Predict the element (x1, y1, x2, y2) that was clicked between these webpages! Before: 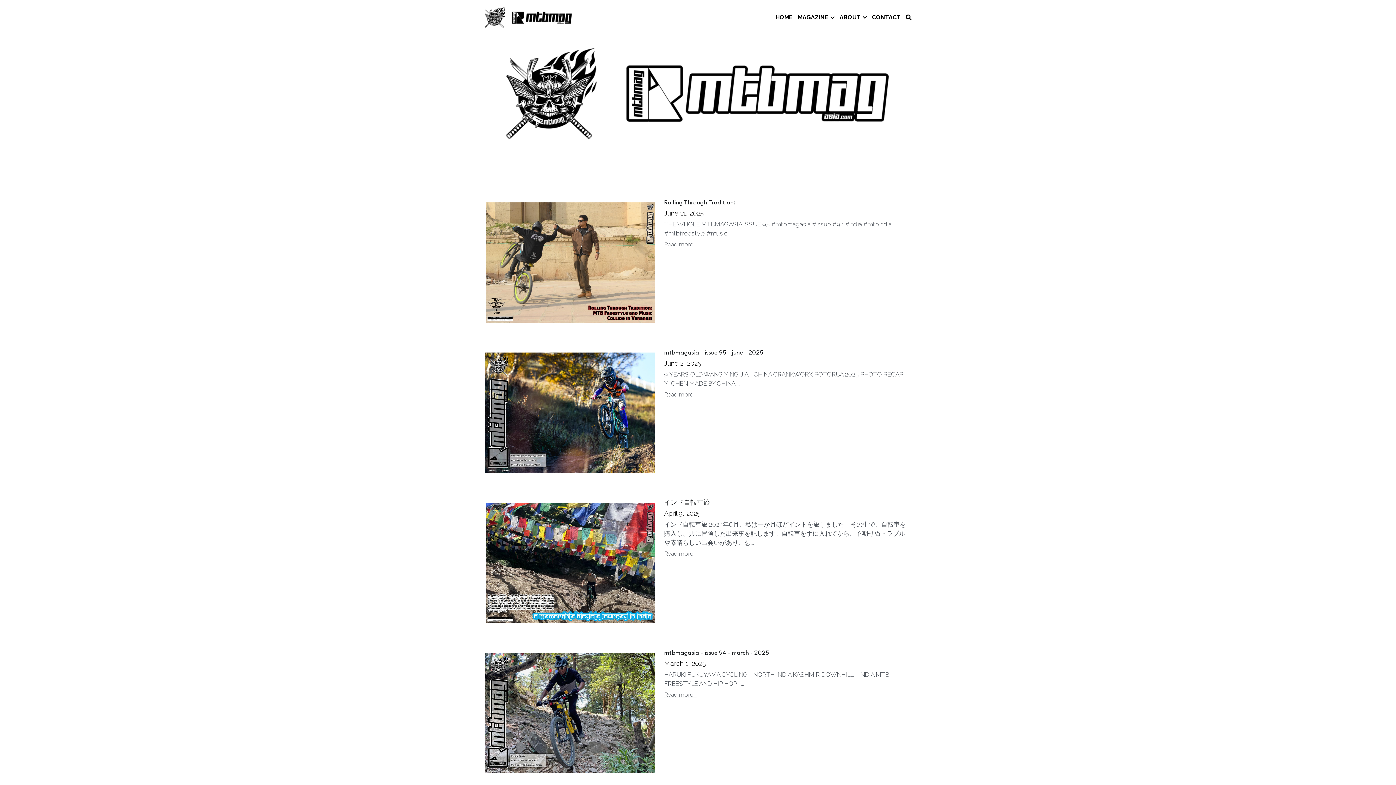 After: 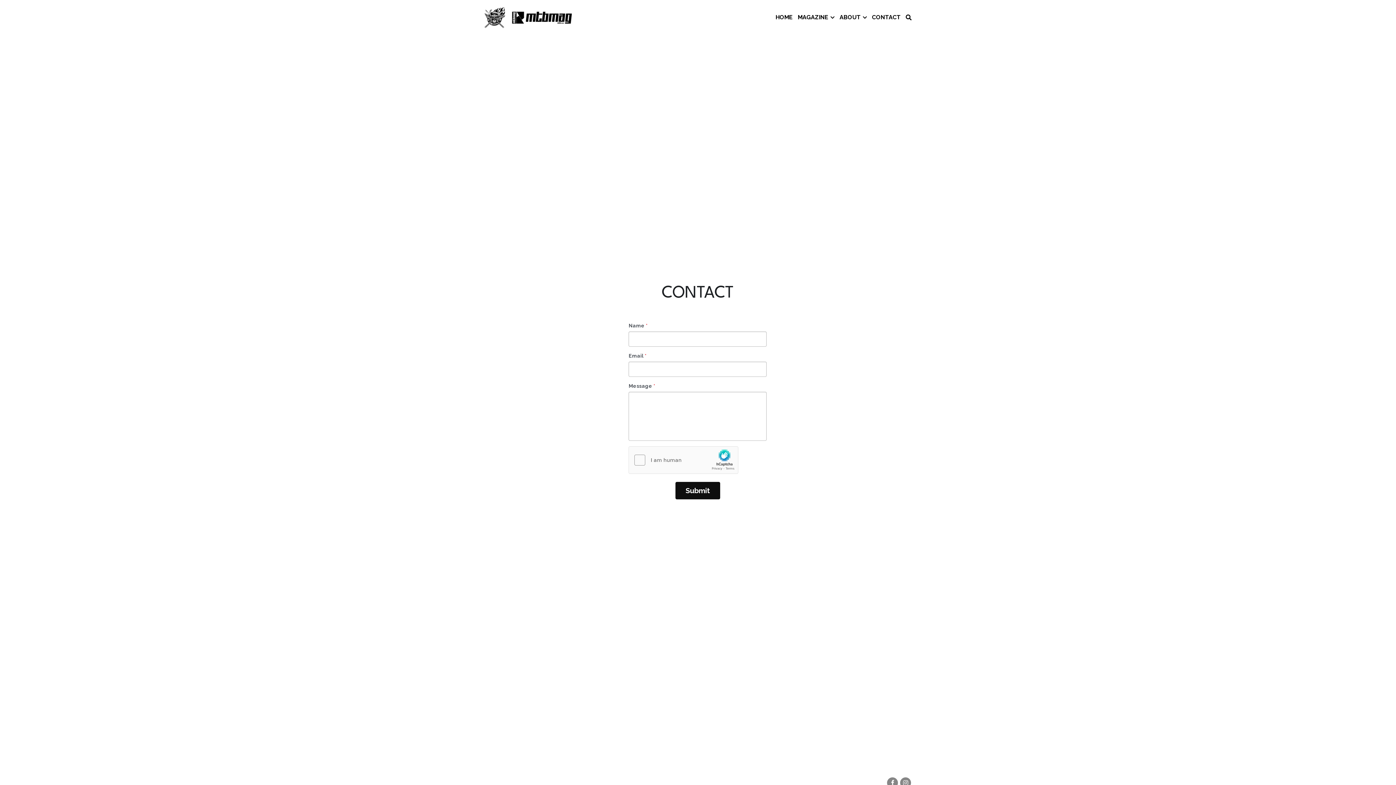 Action: label: CONTACT bbox: (872, 14, 900, 20)